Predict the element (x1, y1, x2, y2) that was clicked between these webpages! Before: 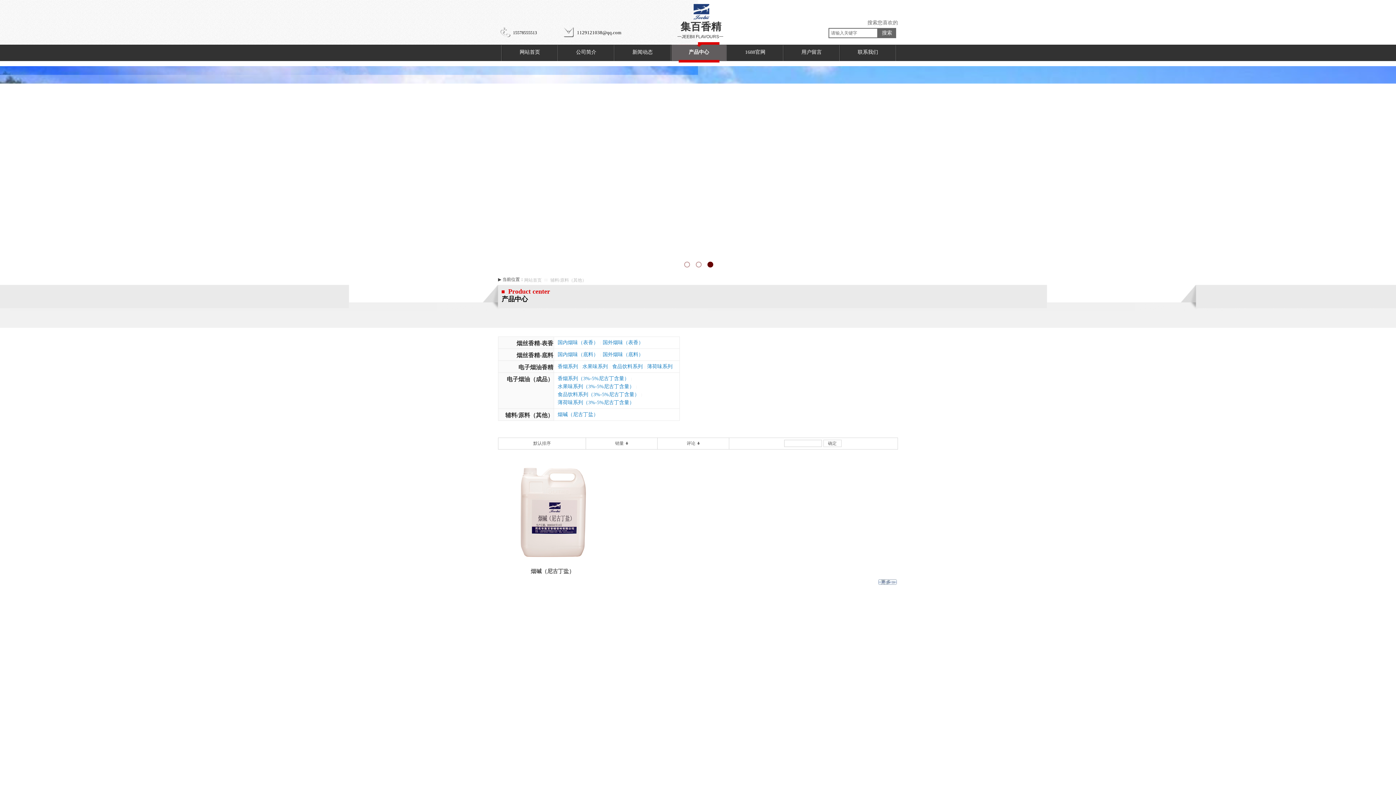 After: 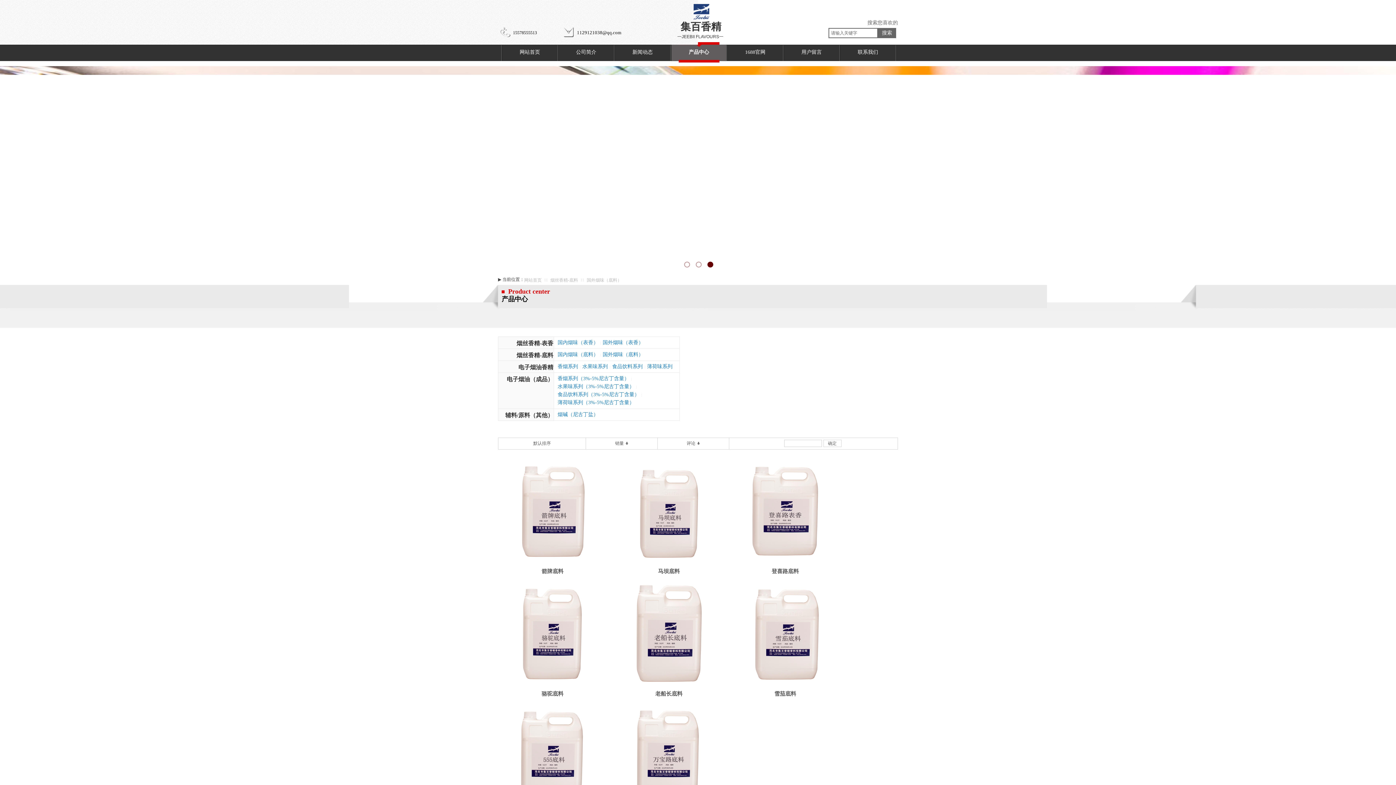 Action: bbox: (602, 350, 643, 358) label: 国外烟味（底料）